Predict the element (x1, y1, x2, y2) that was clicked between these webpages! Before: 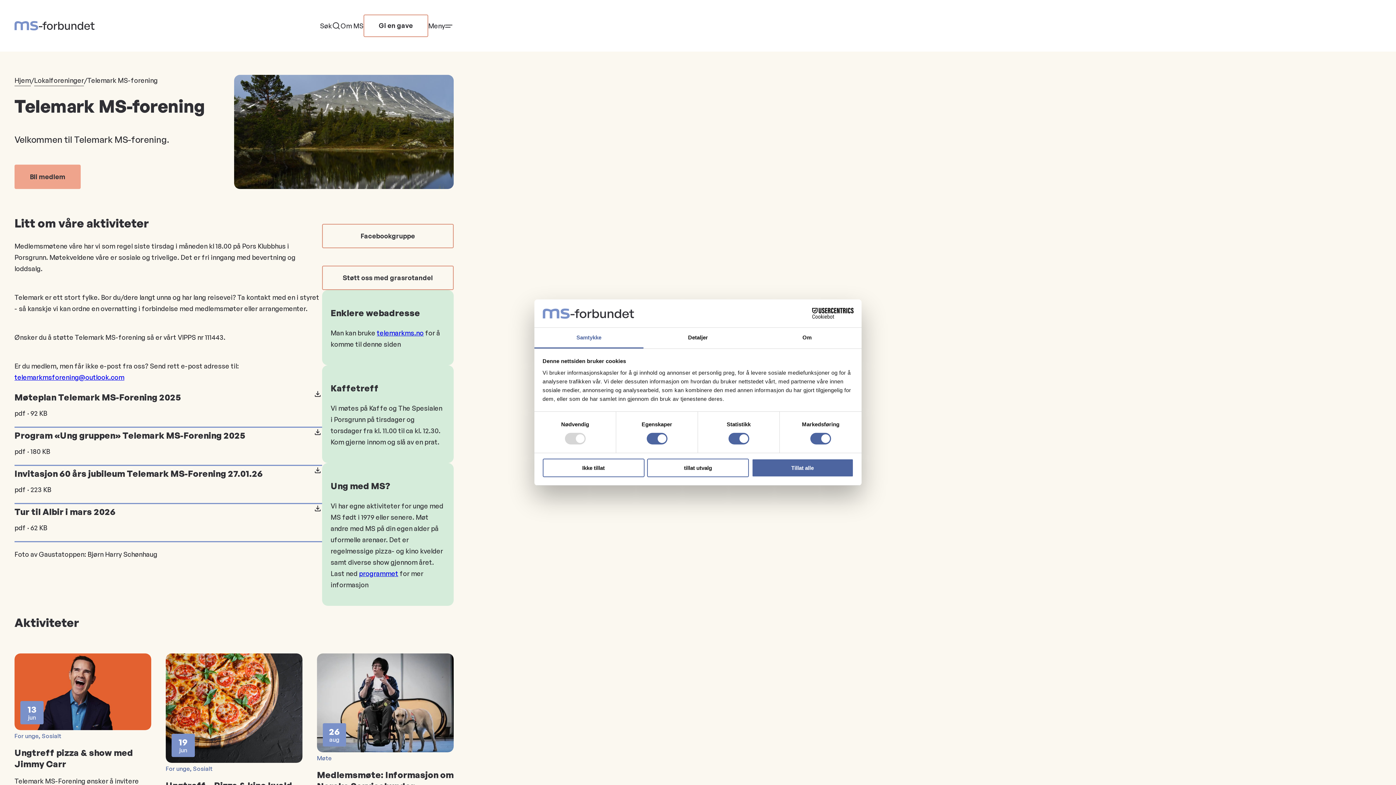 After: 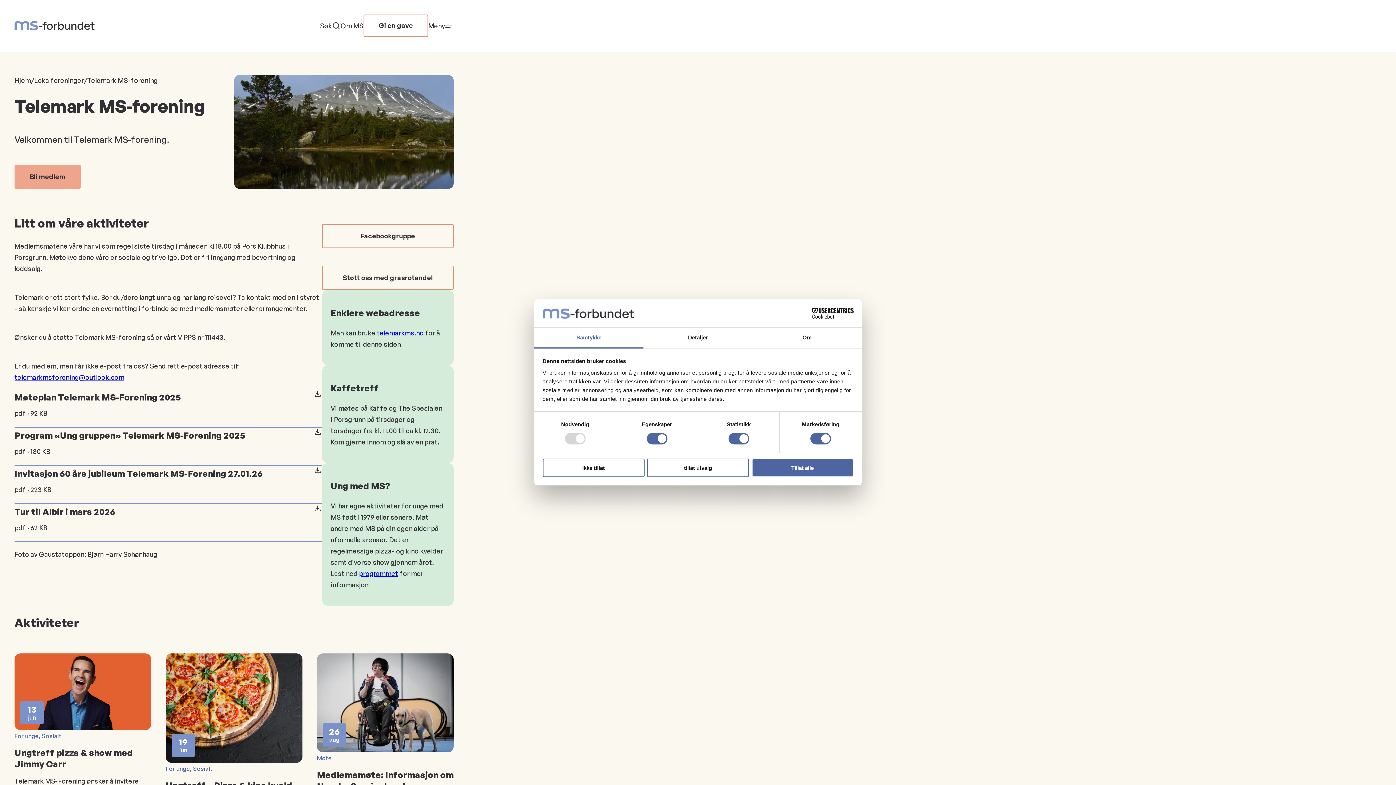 Action: label: Cookiebot - opens in a new window bbox: (790, 308, 853, 319)